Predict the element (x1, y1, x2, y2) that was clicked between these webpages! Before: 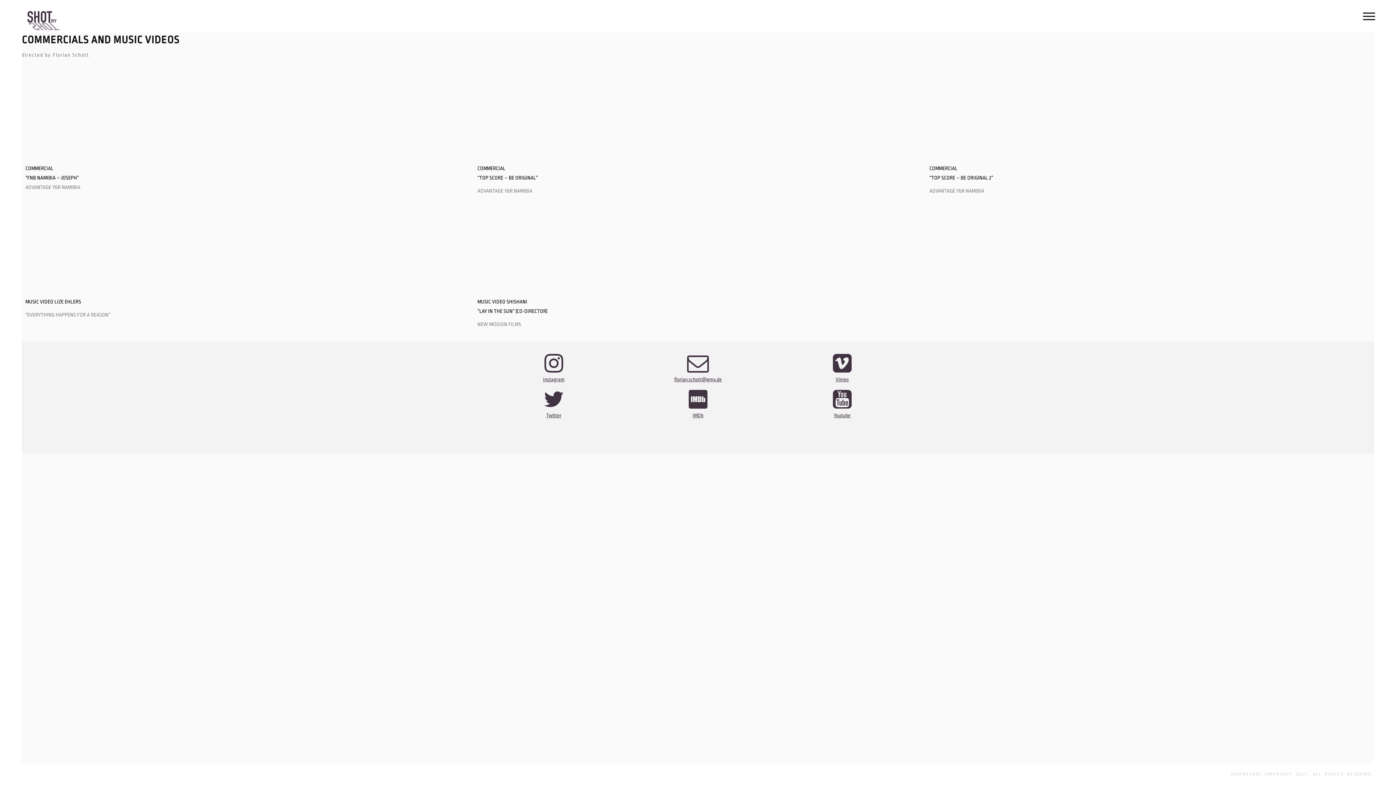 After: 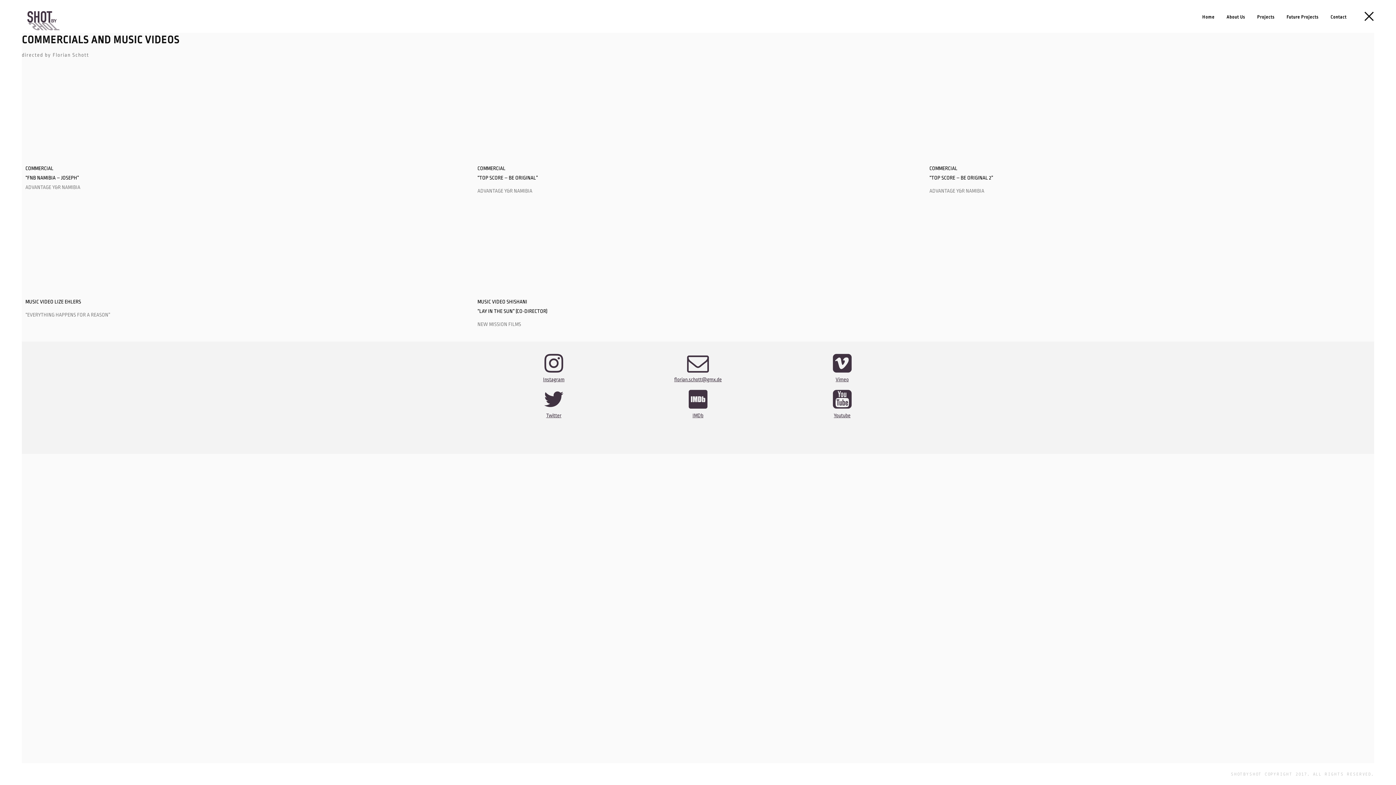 Action: bbox: (1356, 3, 1382, 28) label: toggle menu